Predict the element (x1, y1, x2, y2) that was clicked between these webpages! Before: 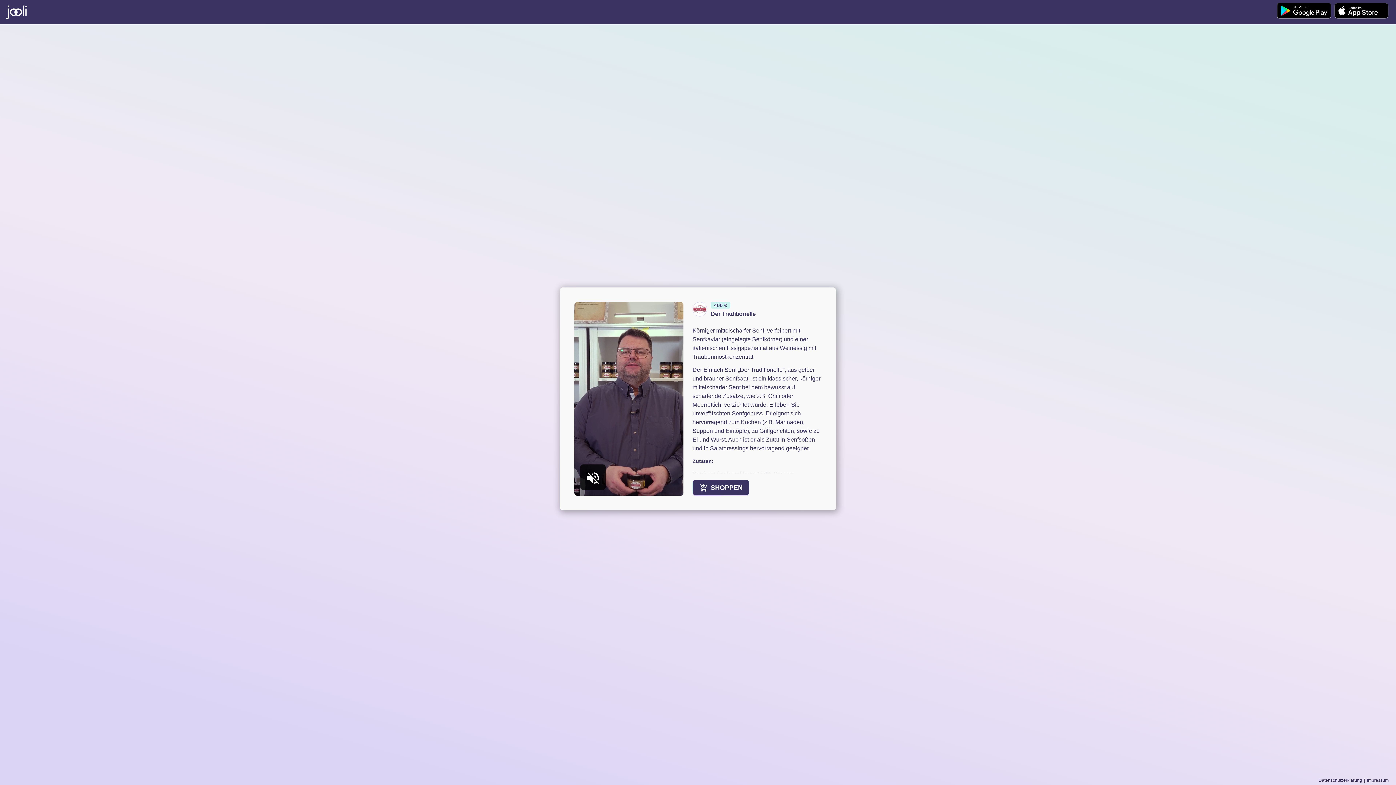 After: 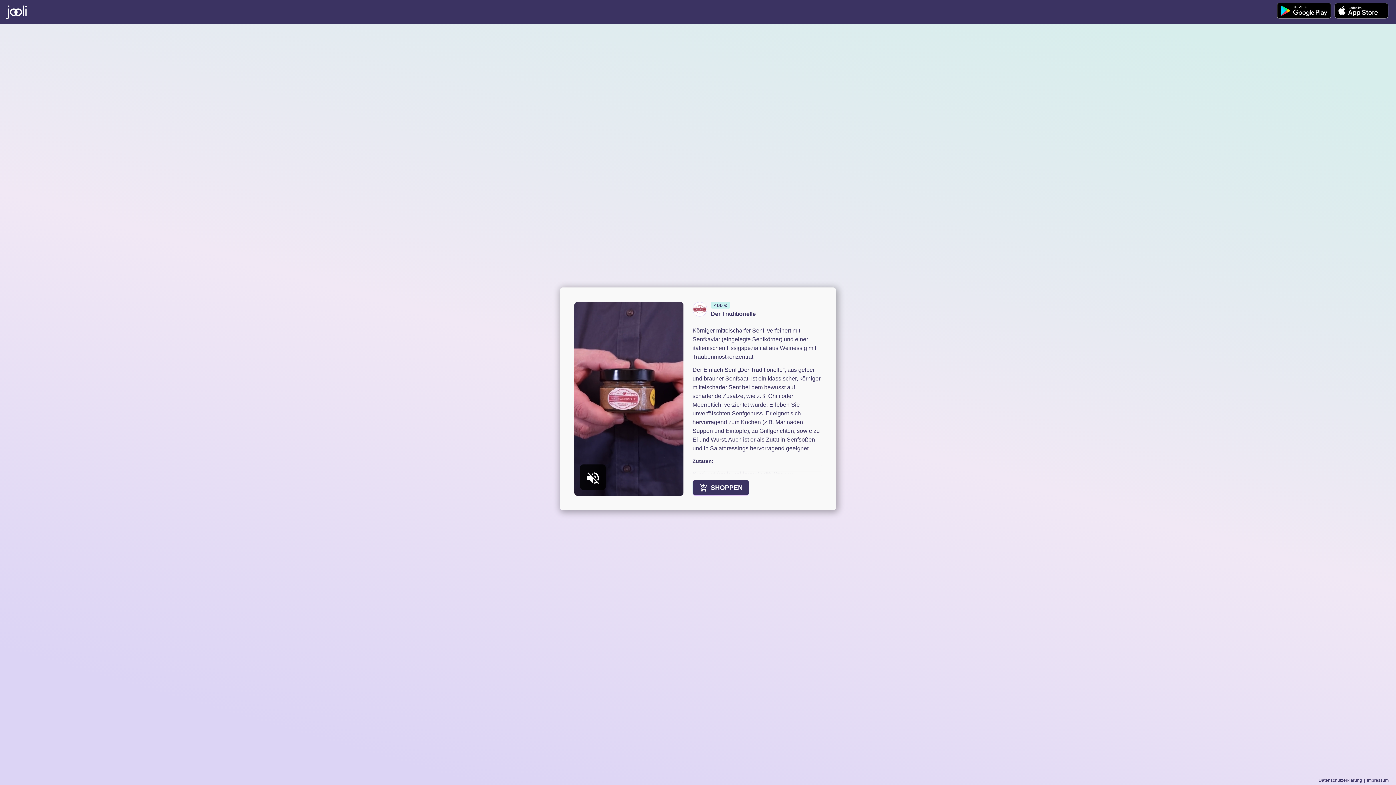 Action: bbox: (1277, 2, 1331, 21)